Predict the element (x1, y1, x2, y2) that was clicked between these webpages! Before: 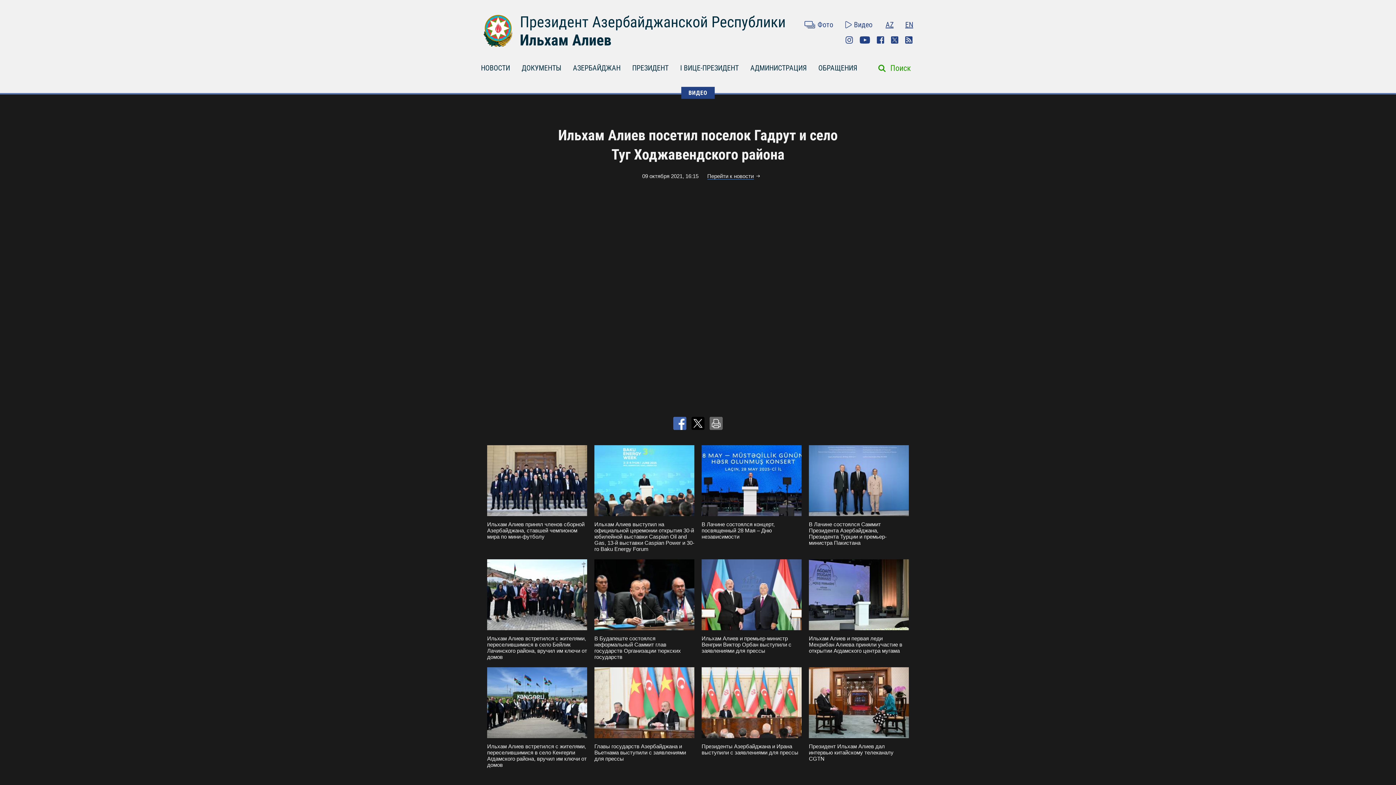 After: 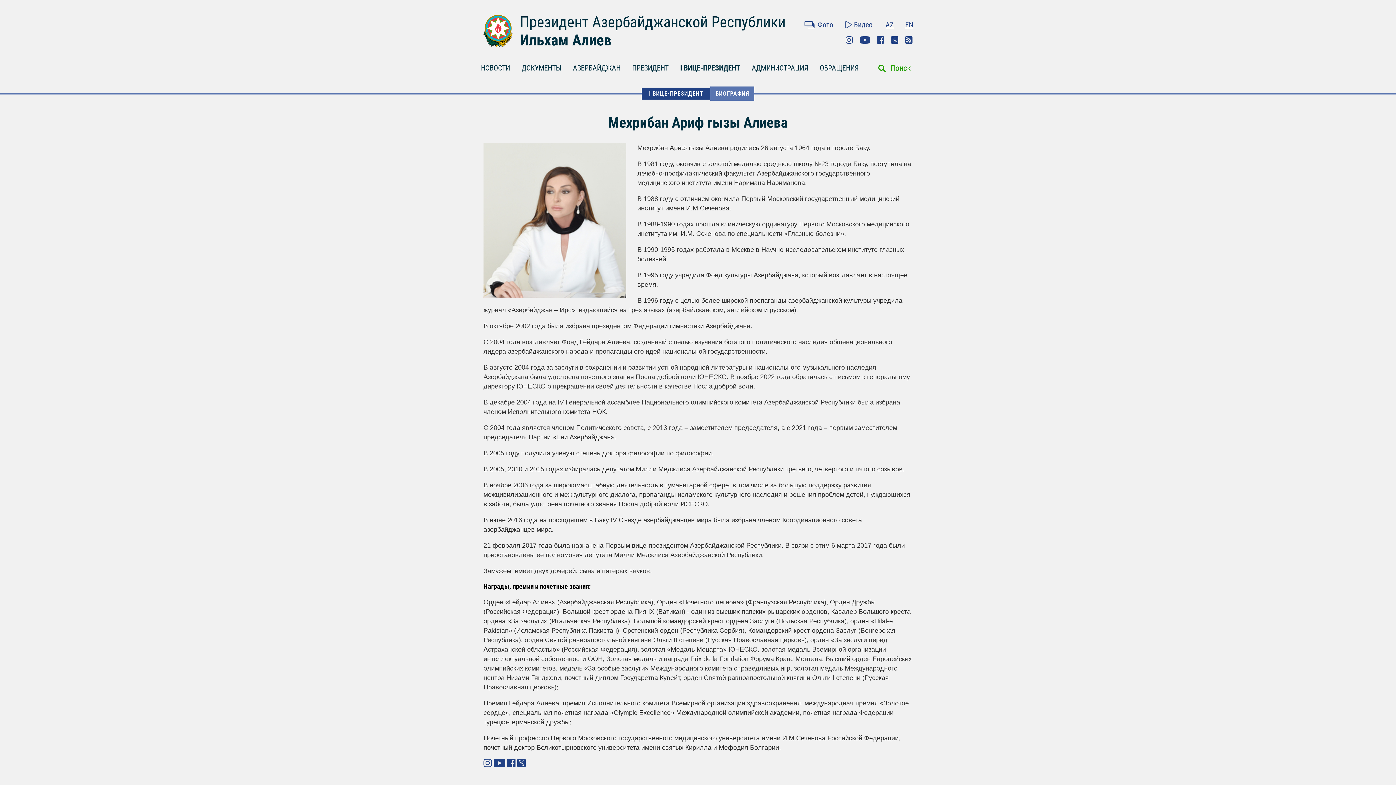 Action: label: I ВИЦЕ-ПРЕЗИДЕНТ bbox: (674, 57, 744, 76)